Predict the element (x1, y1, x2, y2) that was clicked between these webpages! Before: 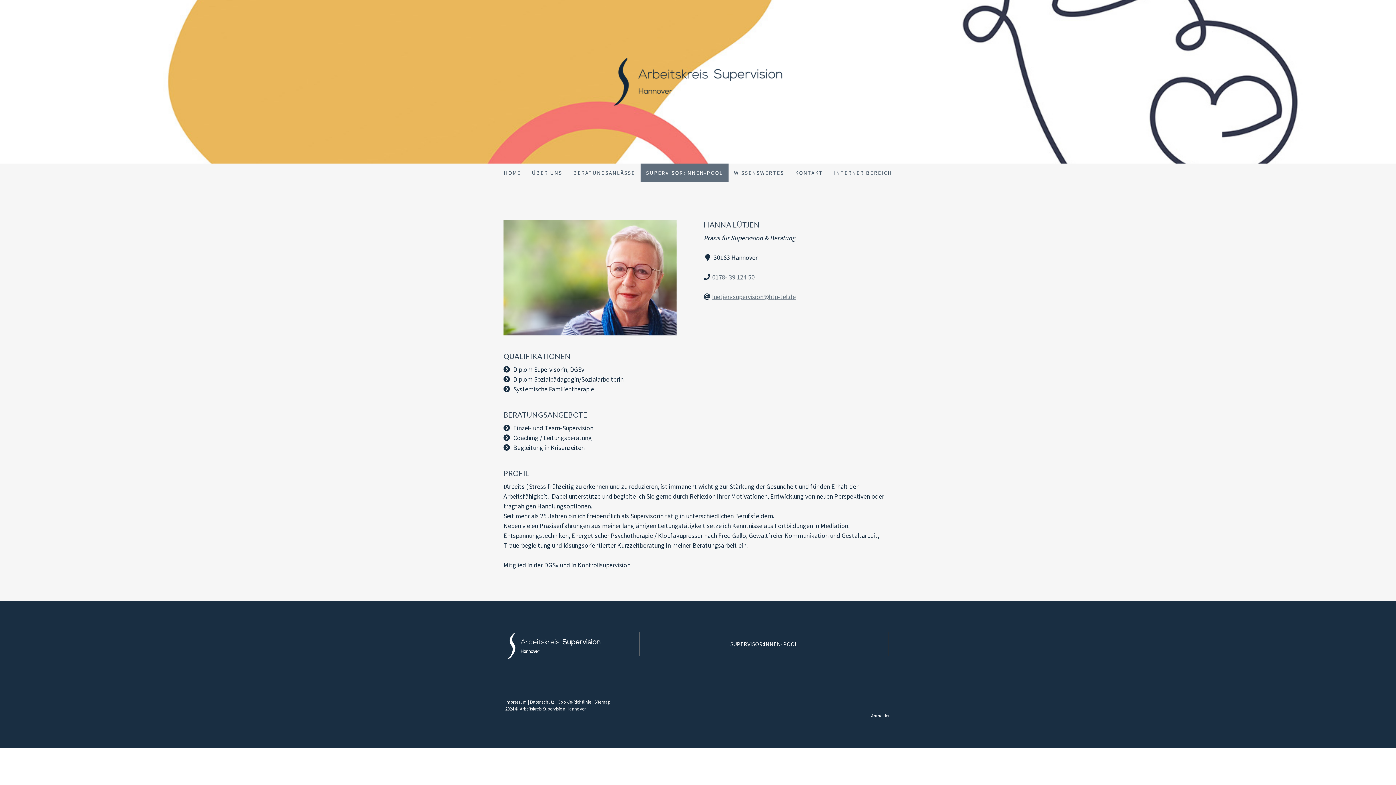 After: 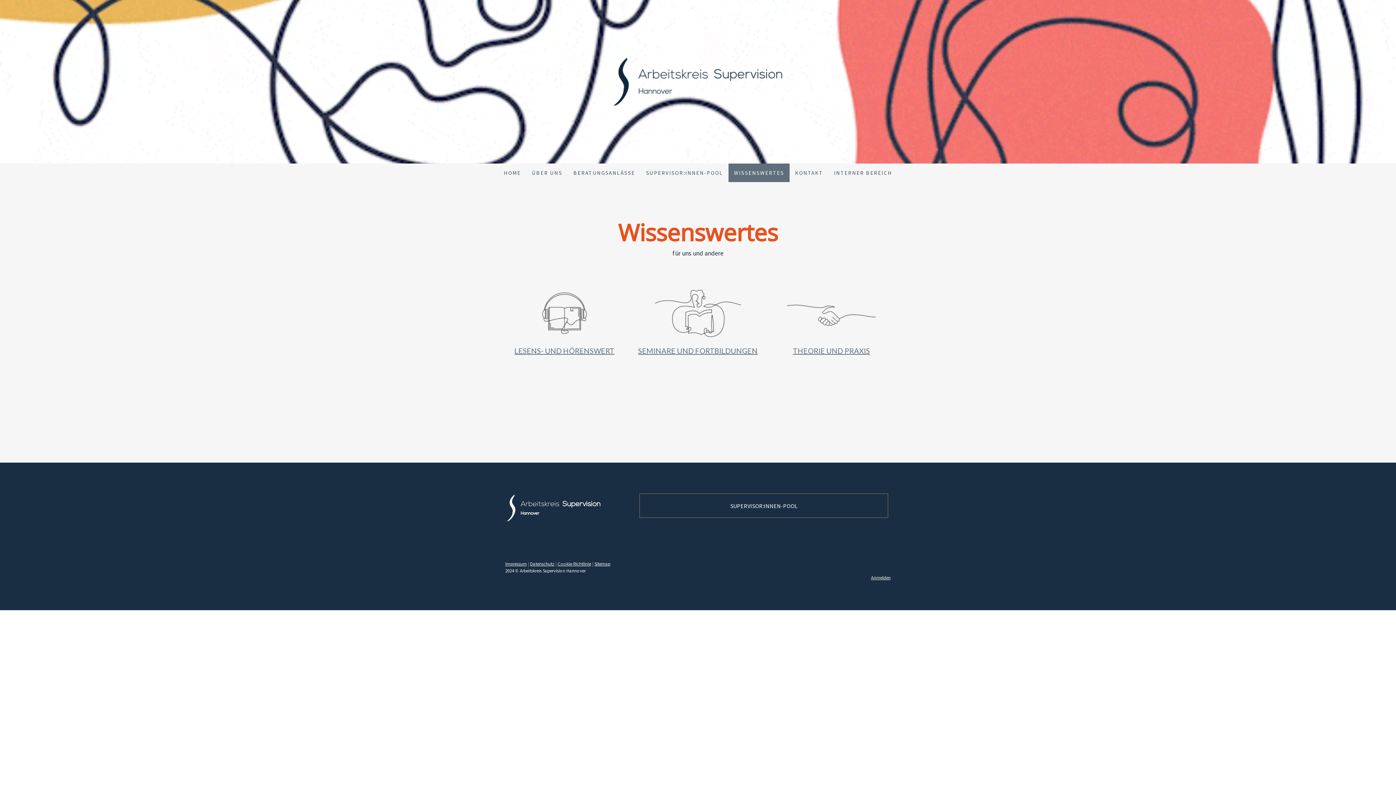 Action: bbox: (728, 163, 789, 182) label: WISSENSWERTES